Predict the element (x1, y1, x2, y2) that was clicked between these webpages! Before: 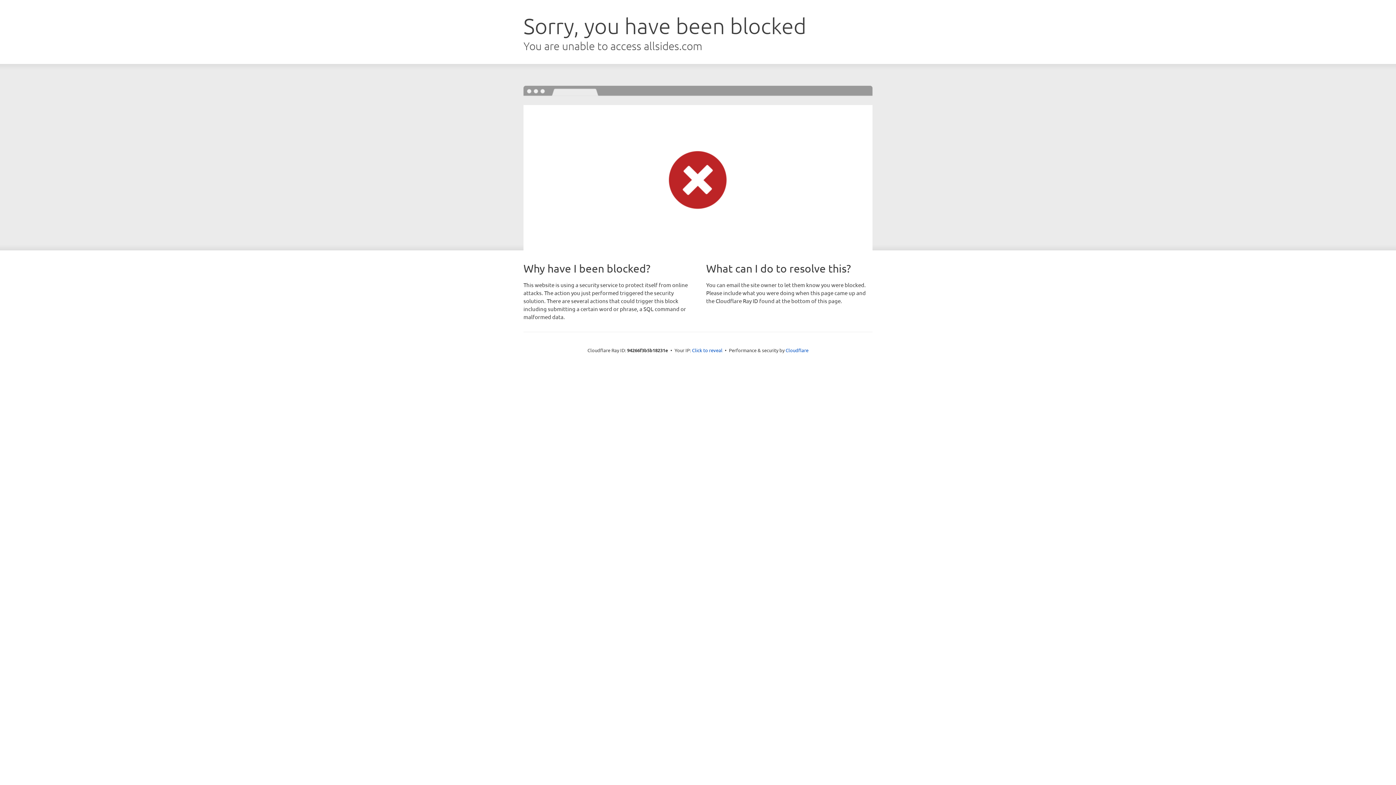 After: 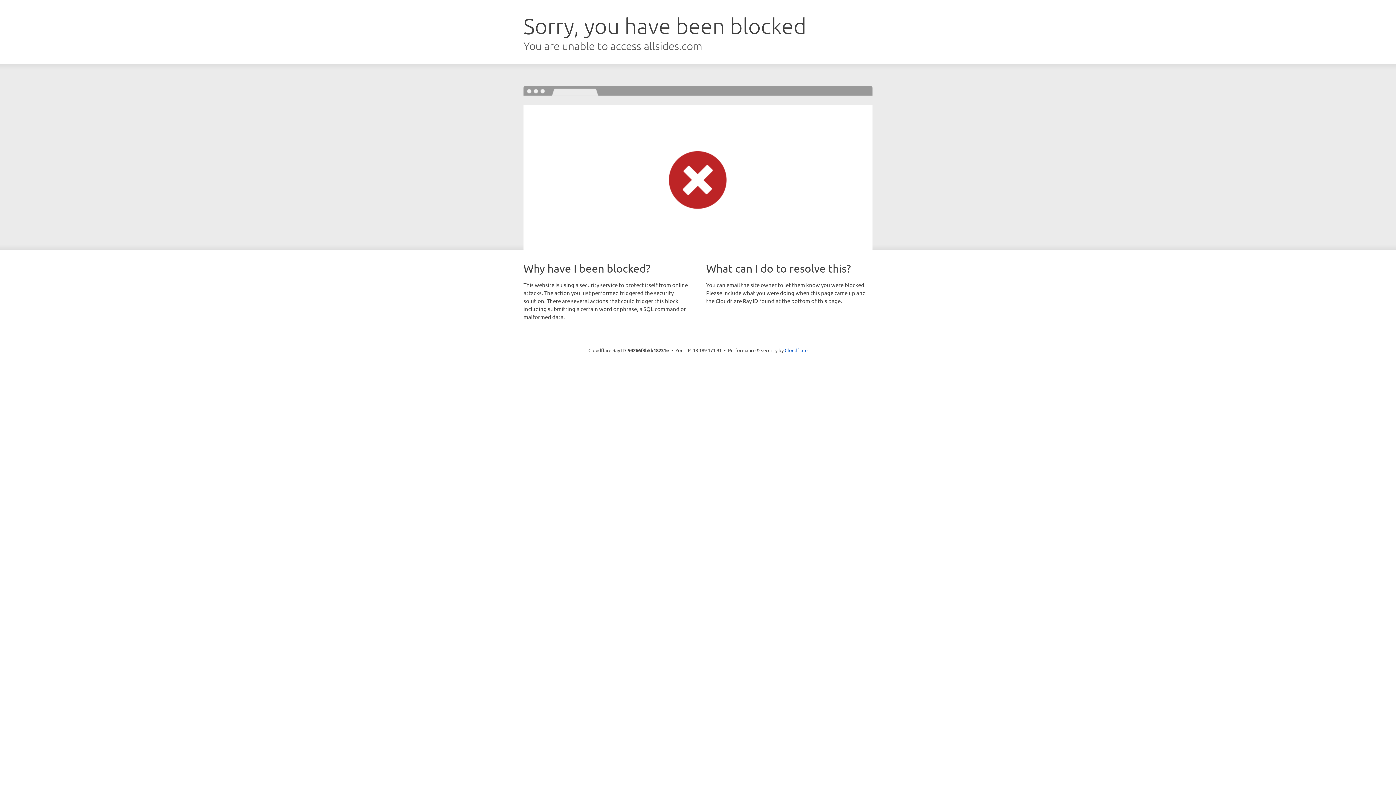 Action: label: Click to reveal bbox: (692, 346, 722, 353)